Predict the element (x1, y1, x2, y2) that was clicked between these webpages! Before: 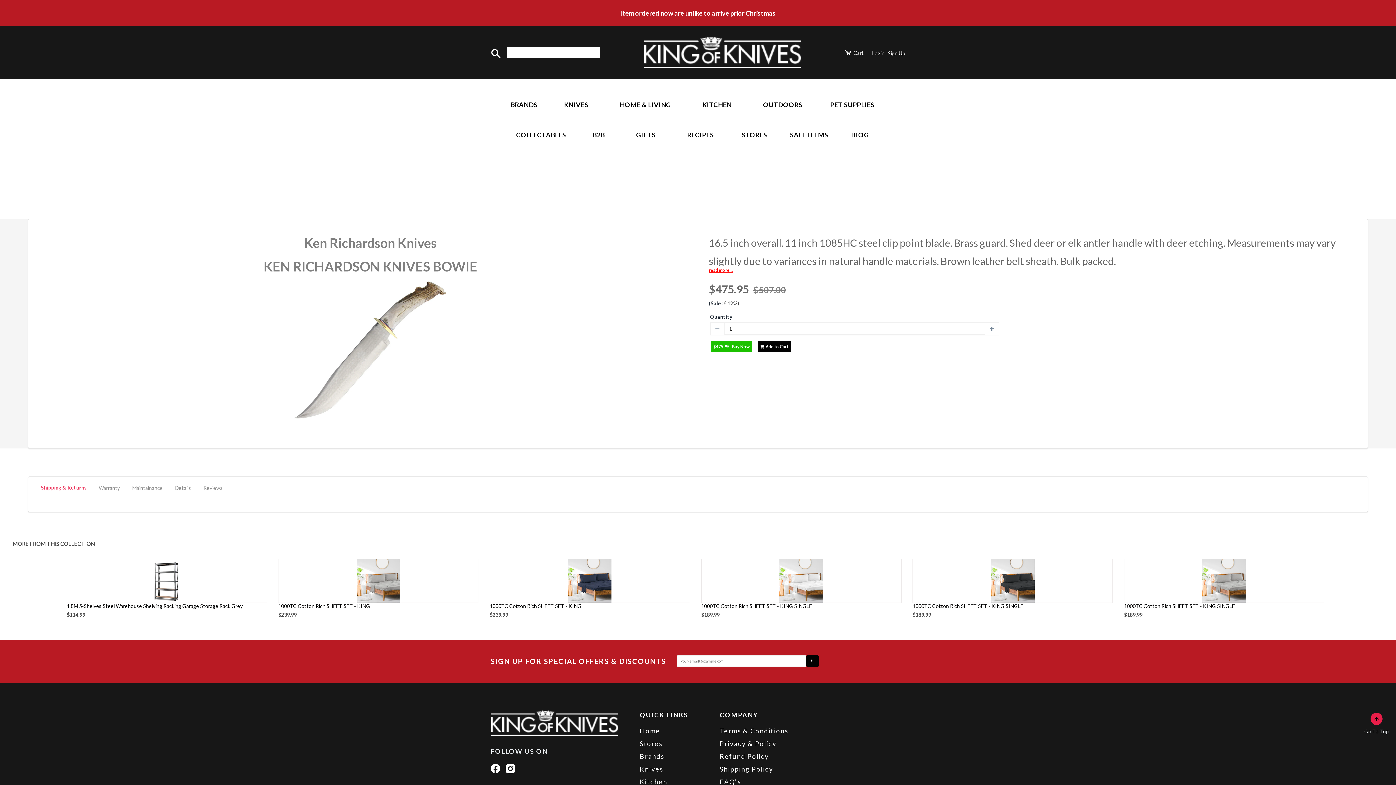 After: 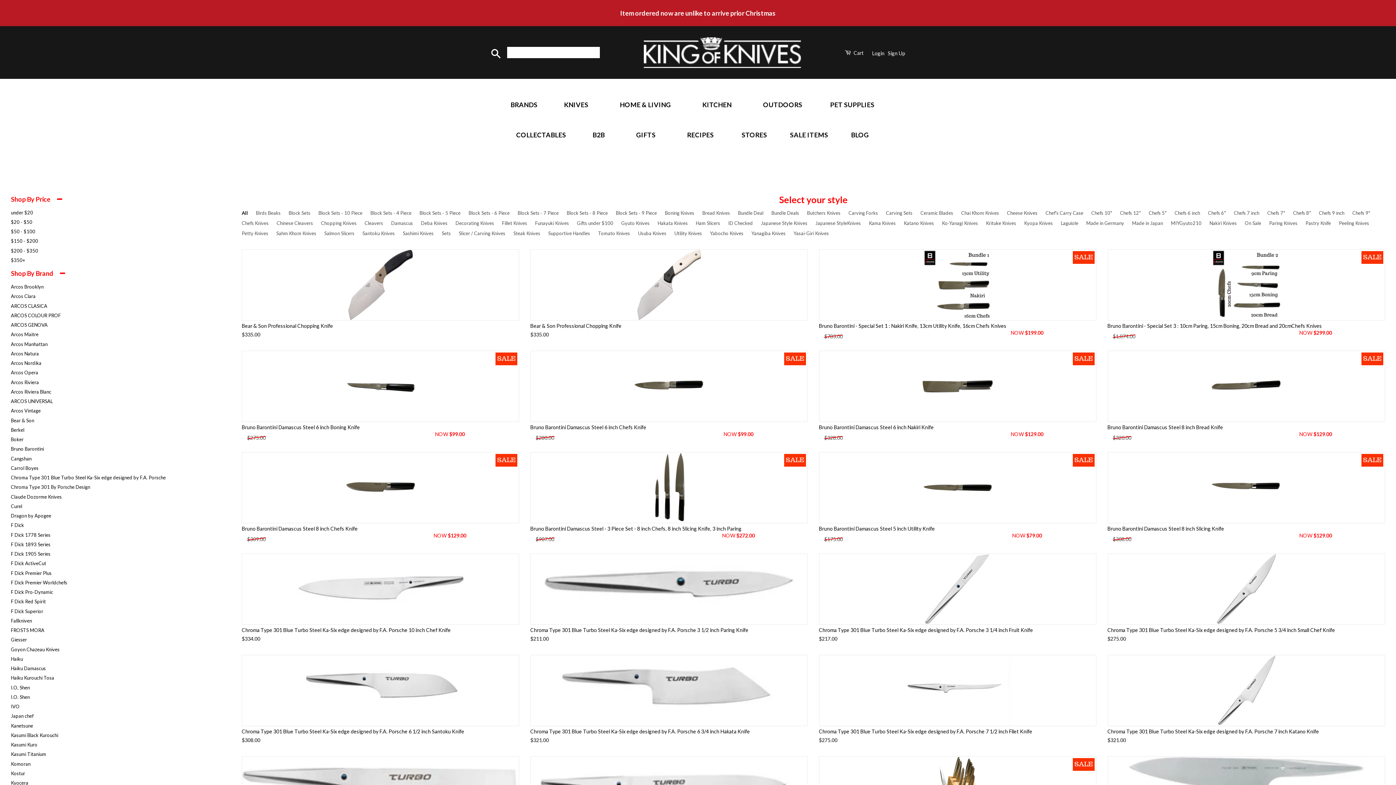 Action: bbox: (553, 90, 600, 120) label: KNIVES 